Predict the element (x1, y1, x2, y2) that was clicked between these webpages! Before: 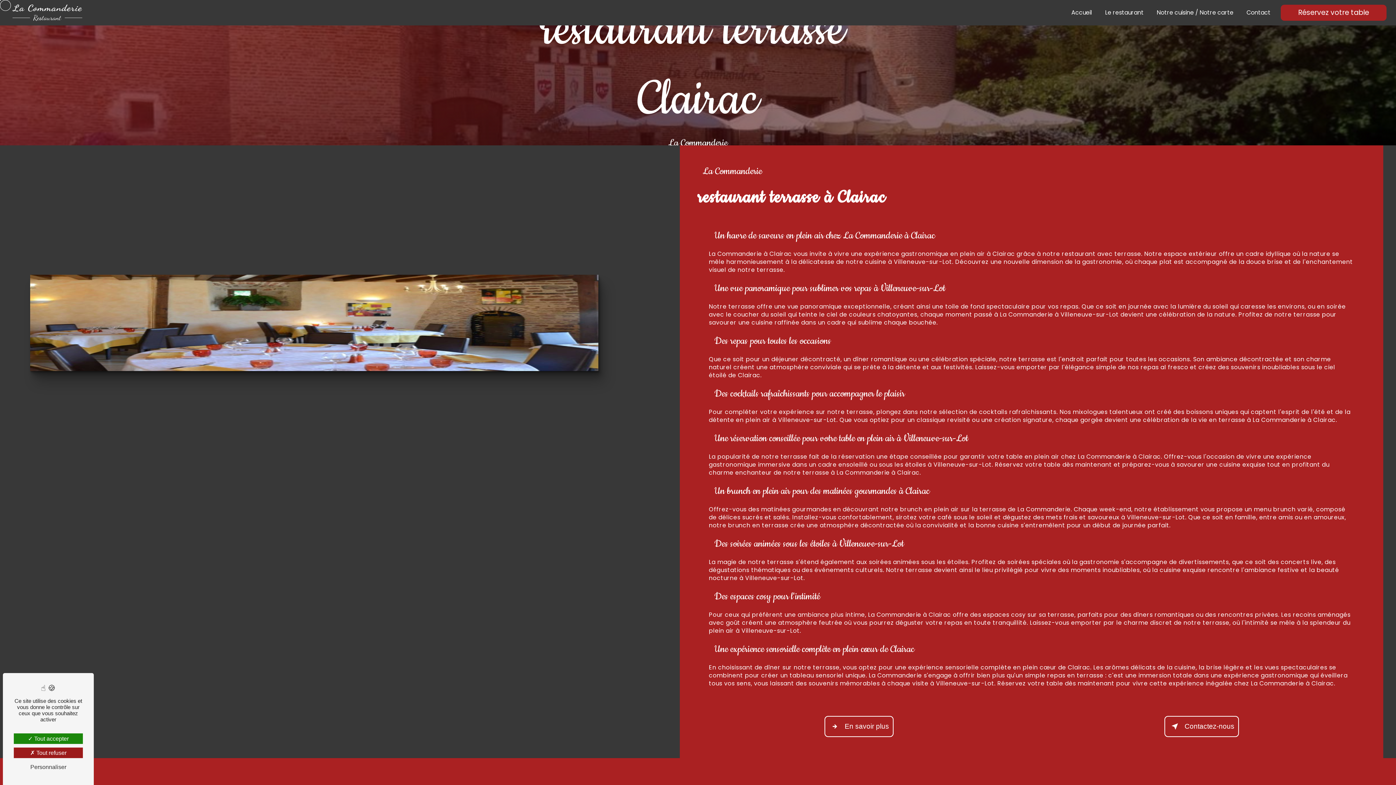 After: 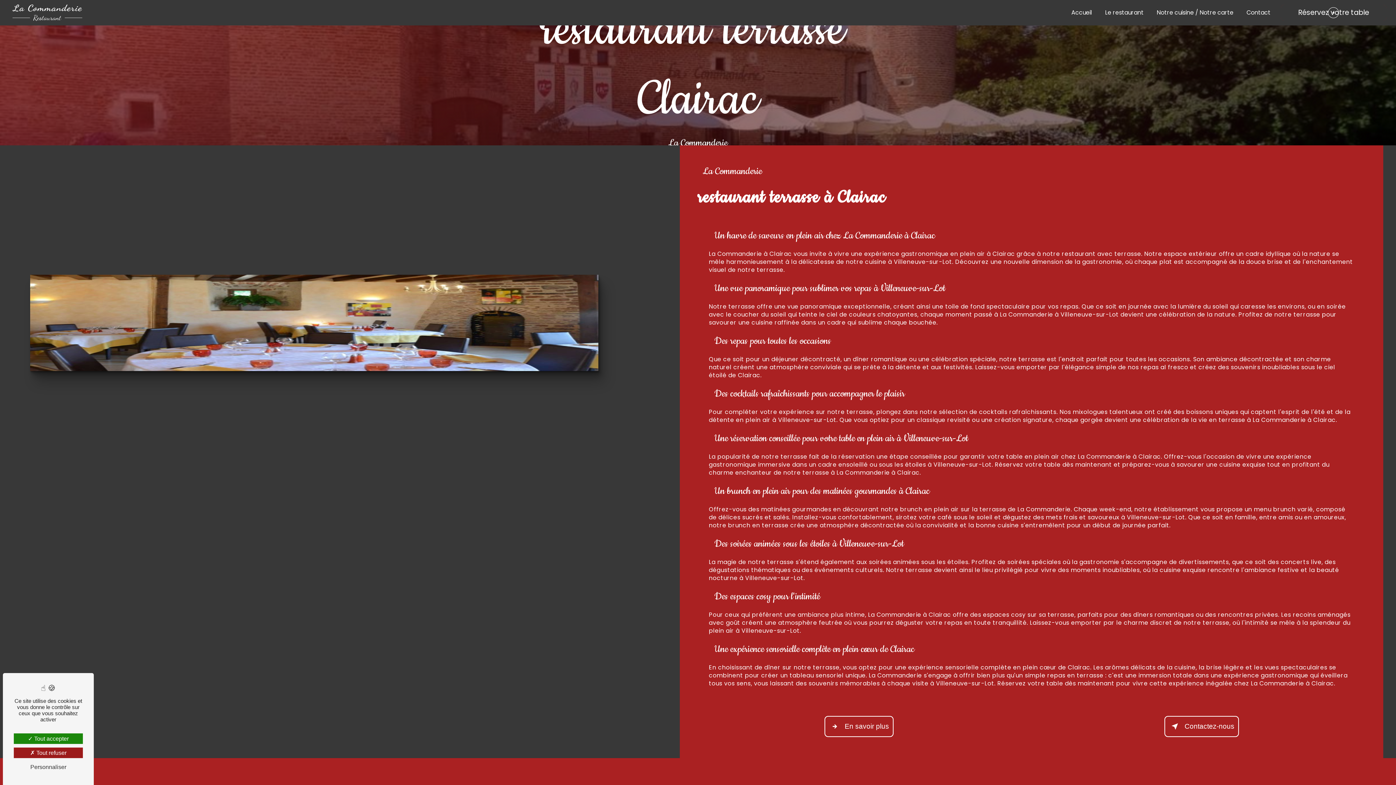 Action: label: Réservez votre table bbox: (1281, 4, 1386, 20)